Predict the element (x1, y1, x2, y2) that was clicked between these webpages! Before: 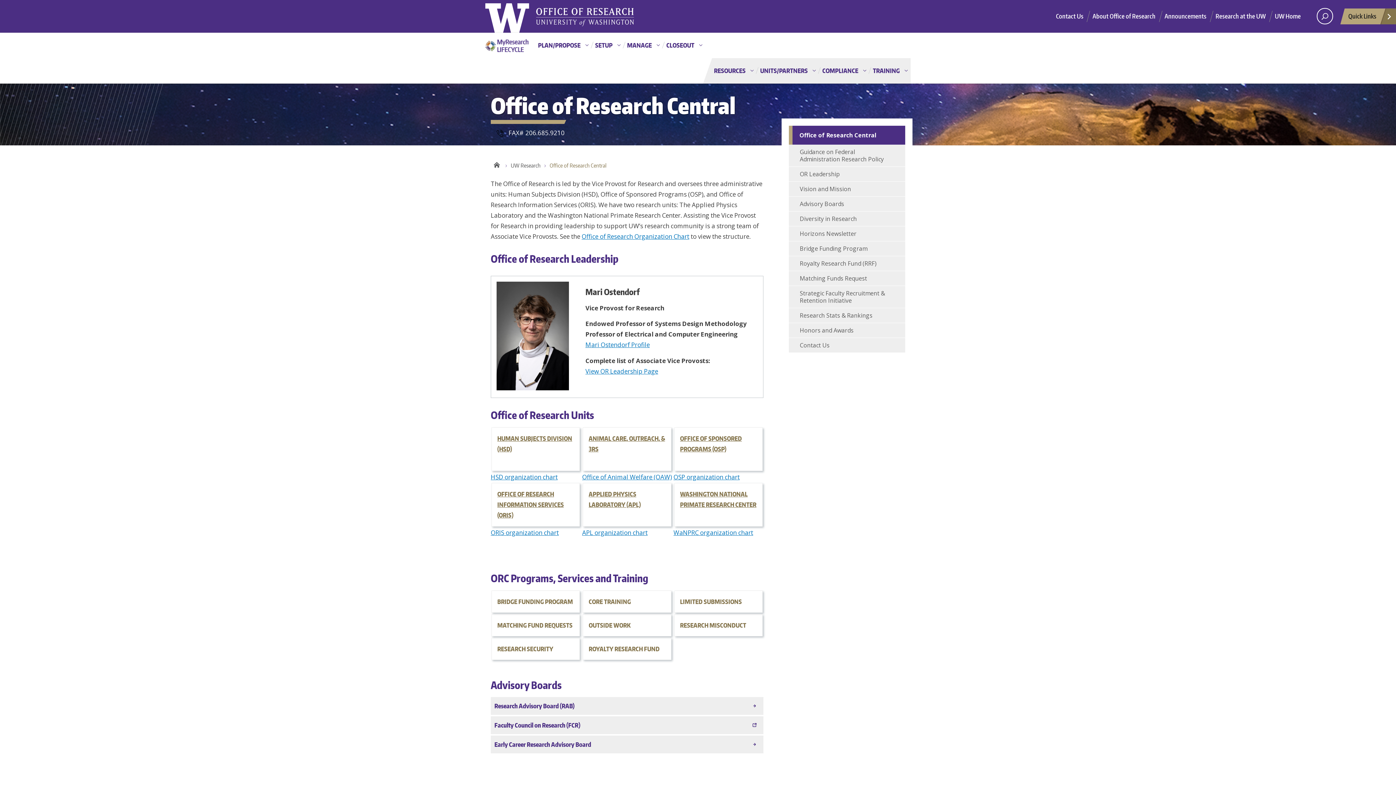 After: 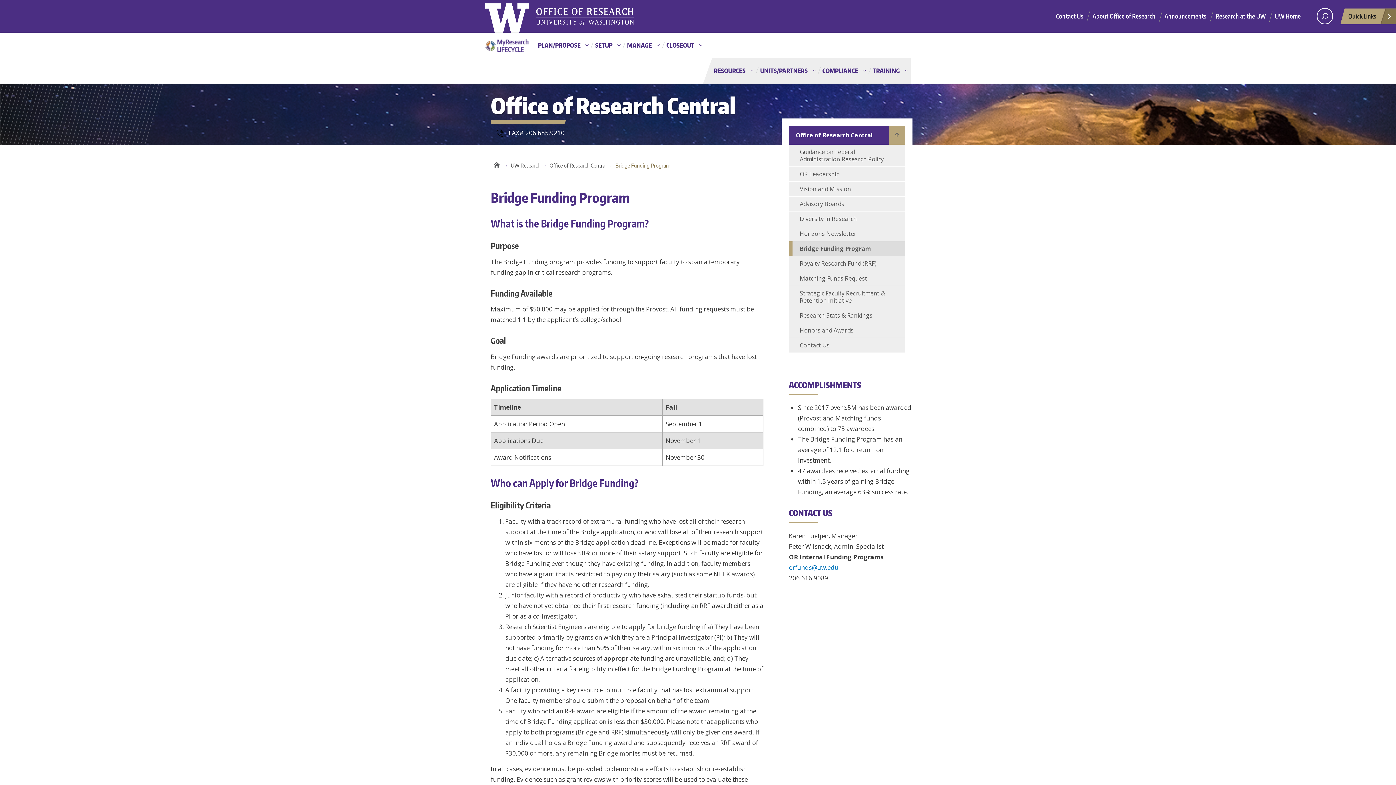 Action: label: BRIDGE FUNDING PROGRAM bbox: (491, 590, 580, 613)